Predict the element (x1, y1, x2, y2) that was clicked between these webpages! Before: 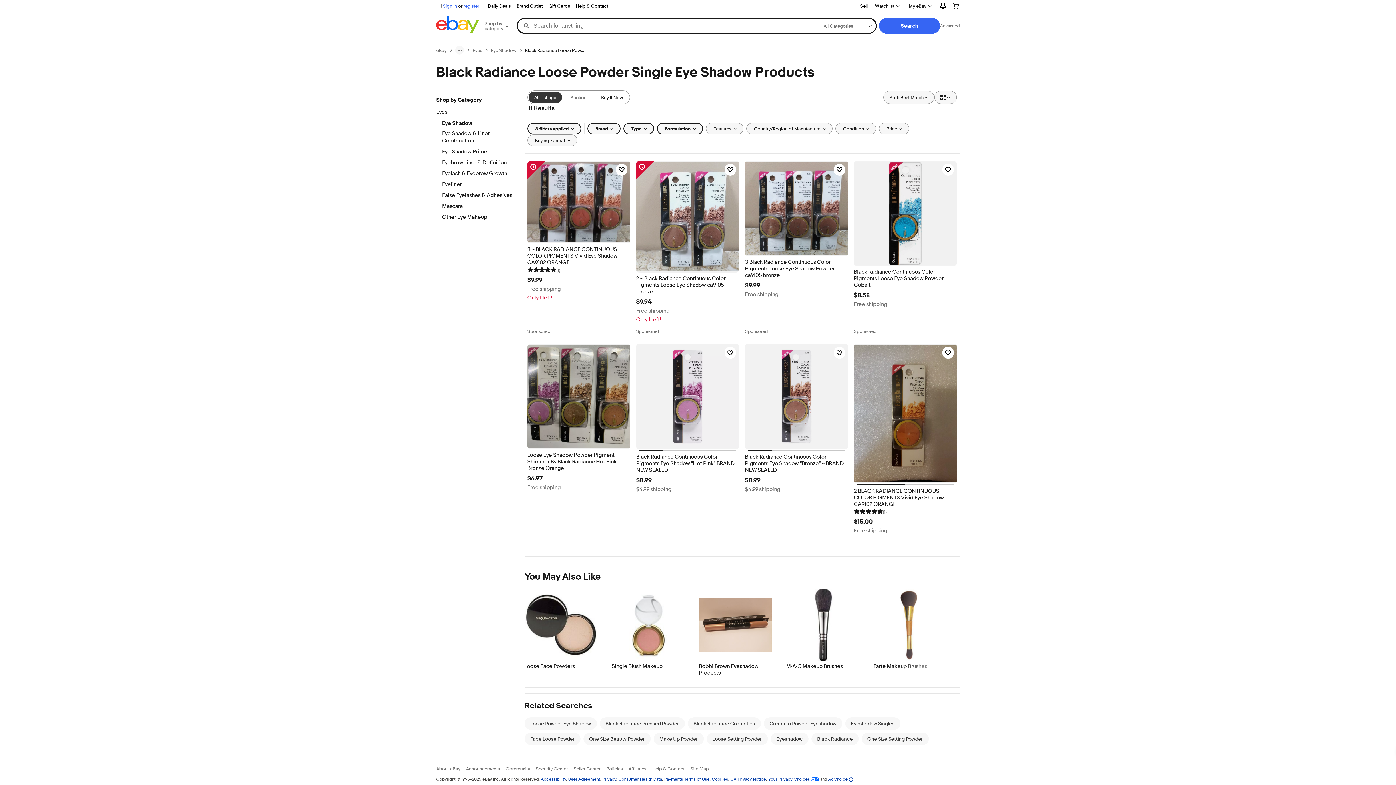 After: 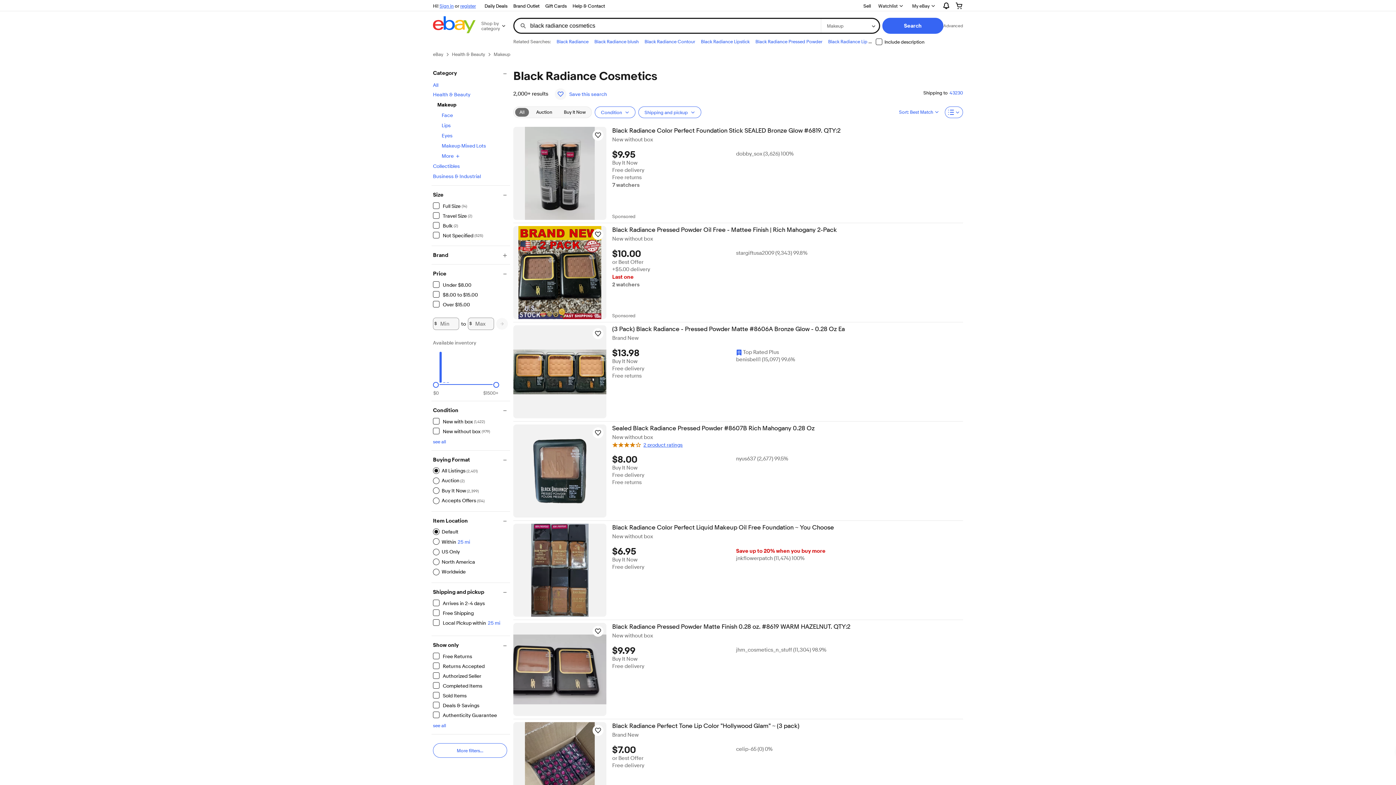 Action: bbox: (693, 721, 755, 726) label: Black Radiance Cosmetics